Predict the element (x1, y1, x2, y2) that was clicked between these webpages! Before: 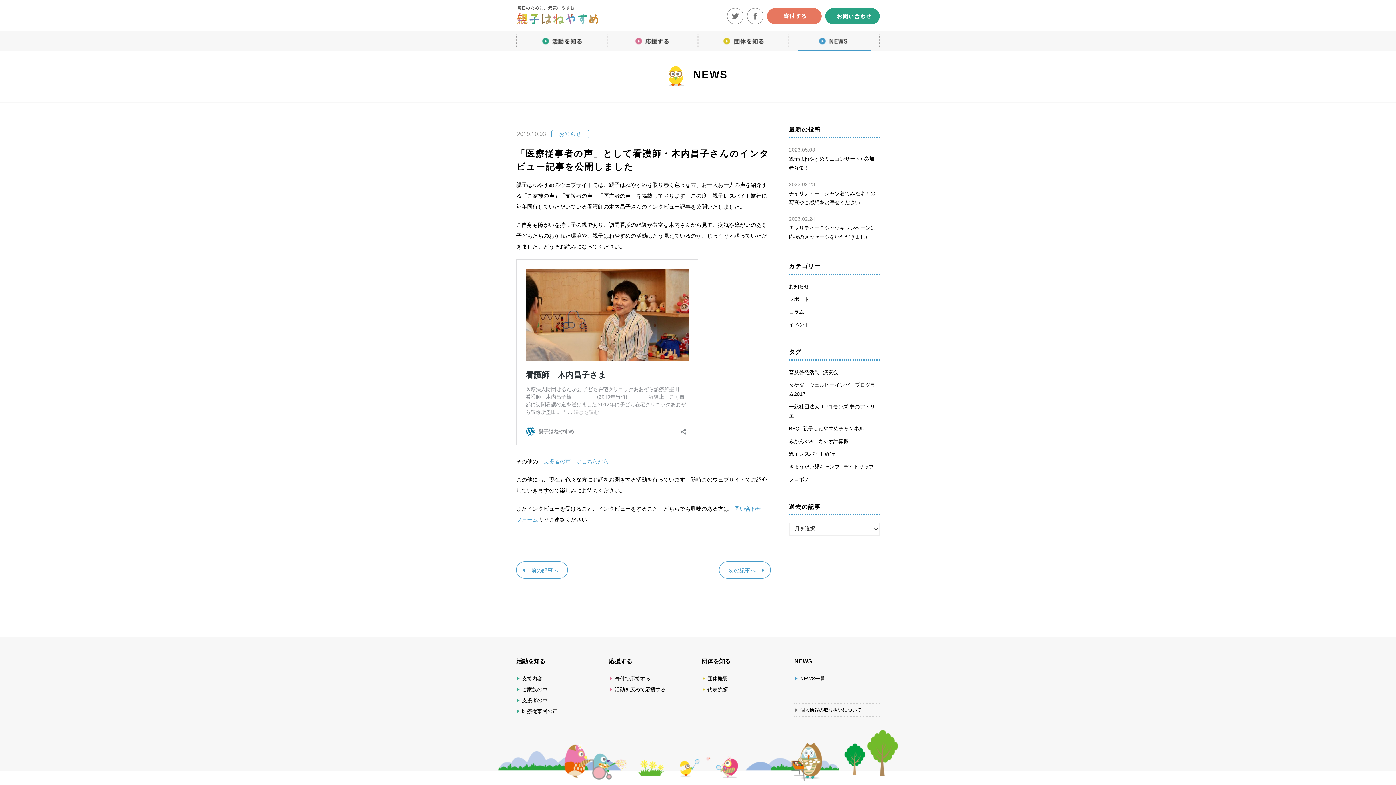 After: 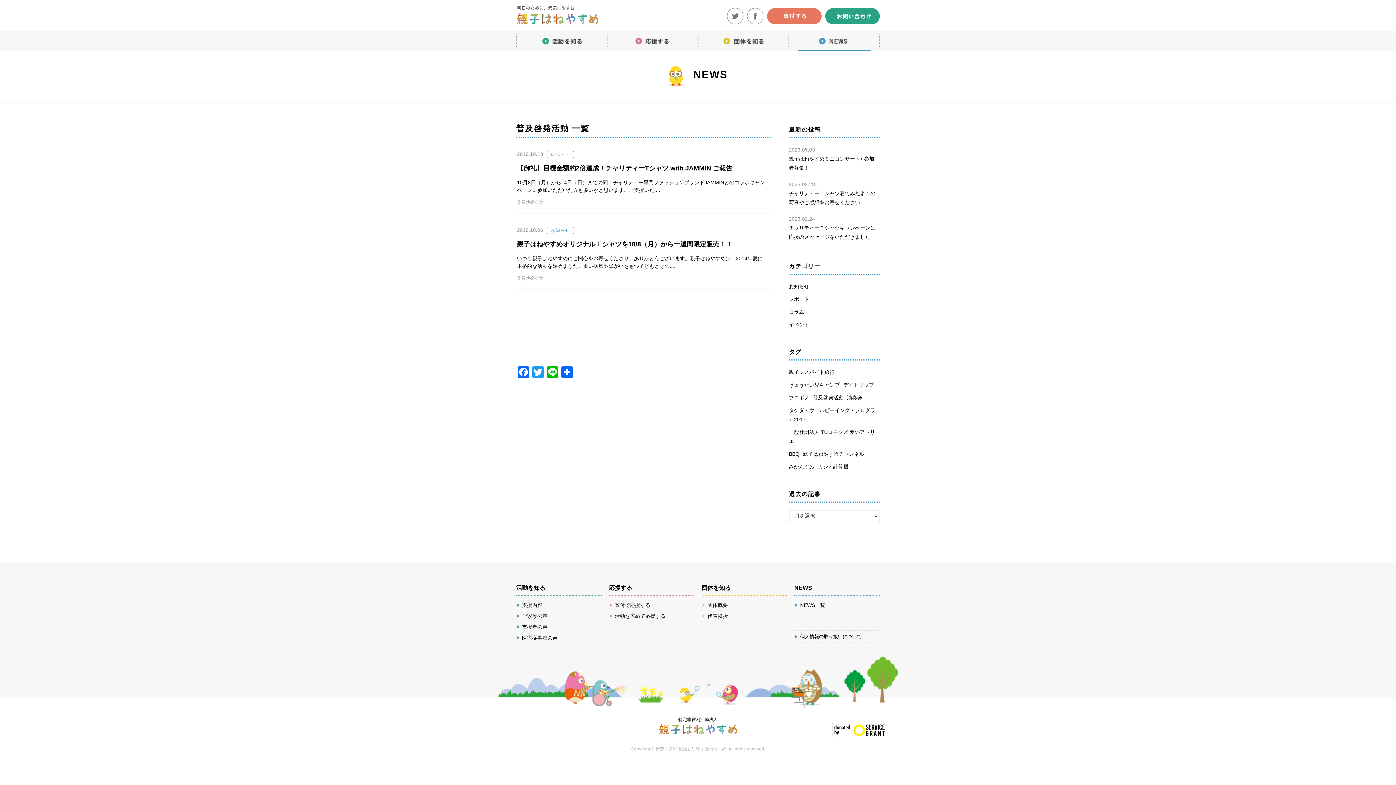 Action: bbox: (789, 366, 823, 378) label: 普及啓発活動